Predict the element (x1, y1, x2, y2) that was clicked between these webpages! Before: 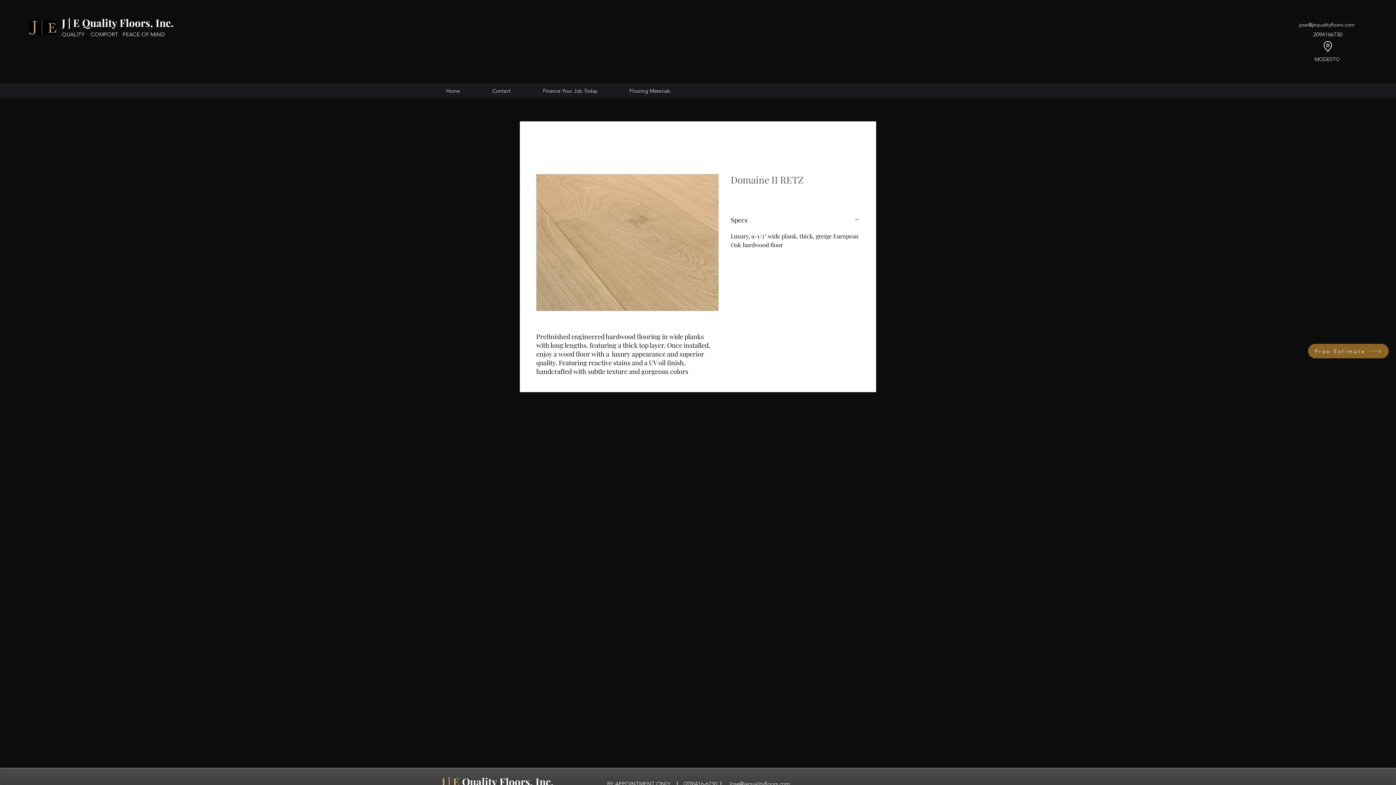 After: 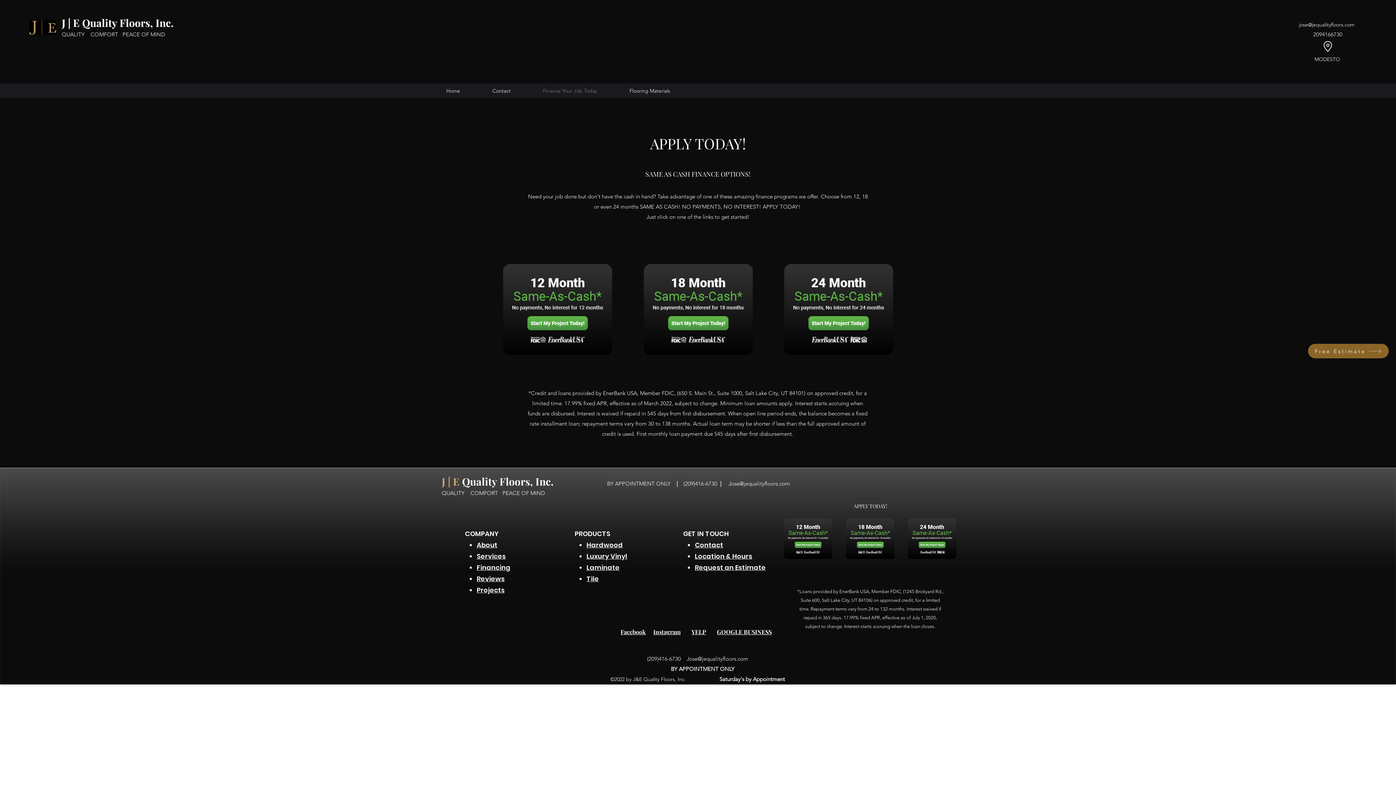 Action: label: Finance Your Job Today bbox: (526, 81, 613, 100)